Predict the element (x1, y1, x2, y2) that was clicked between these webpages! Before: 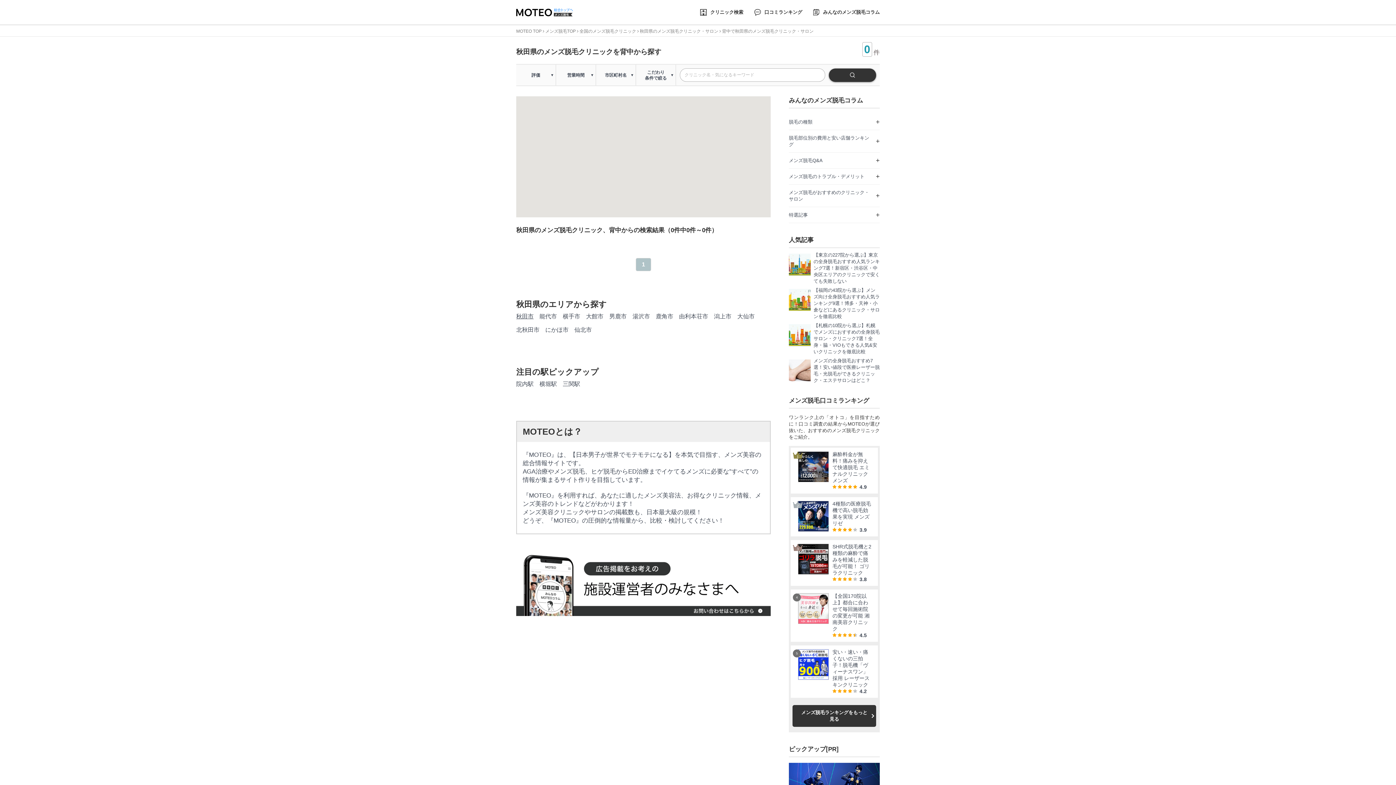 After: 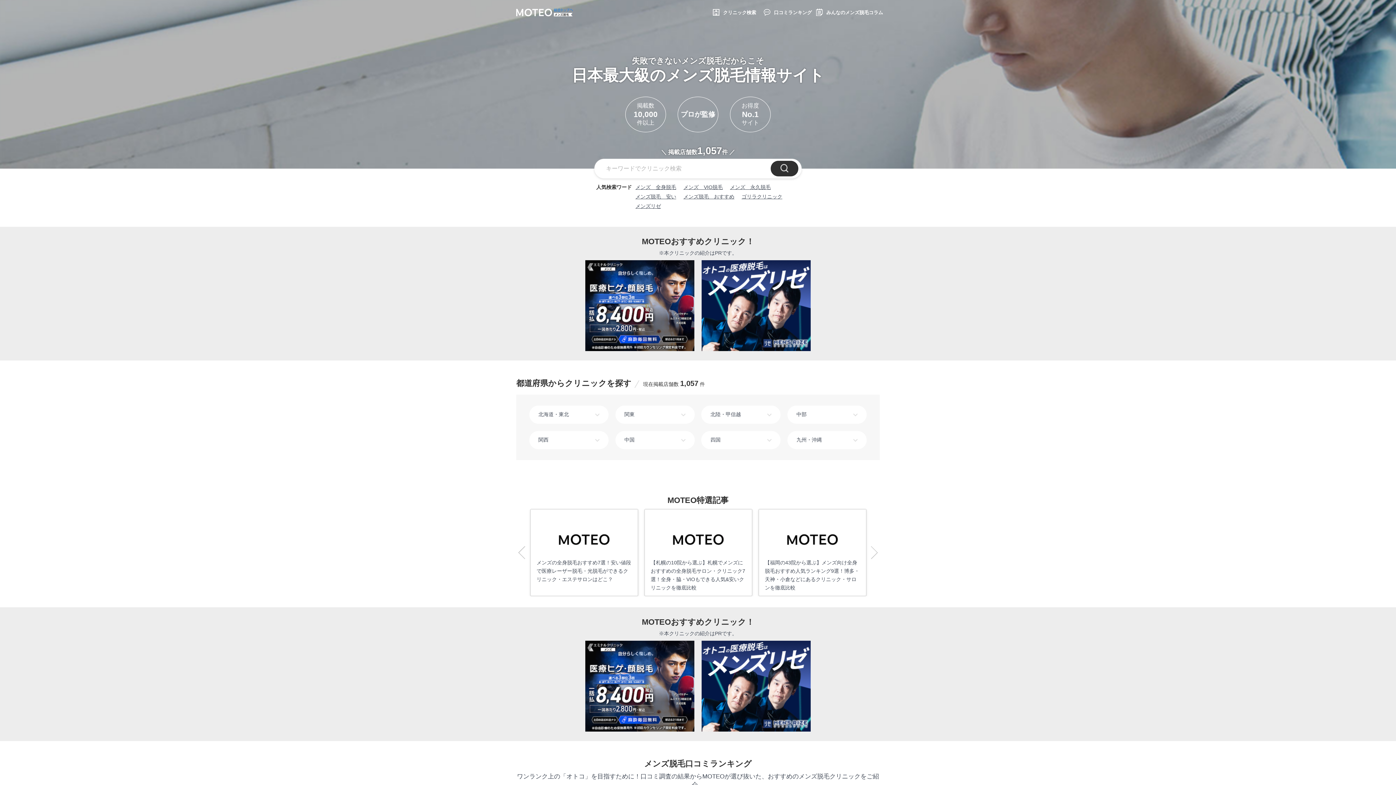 Action: bbox: (545, 28, 576, 33) label: メンズ脱毛TOP